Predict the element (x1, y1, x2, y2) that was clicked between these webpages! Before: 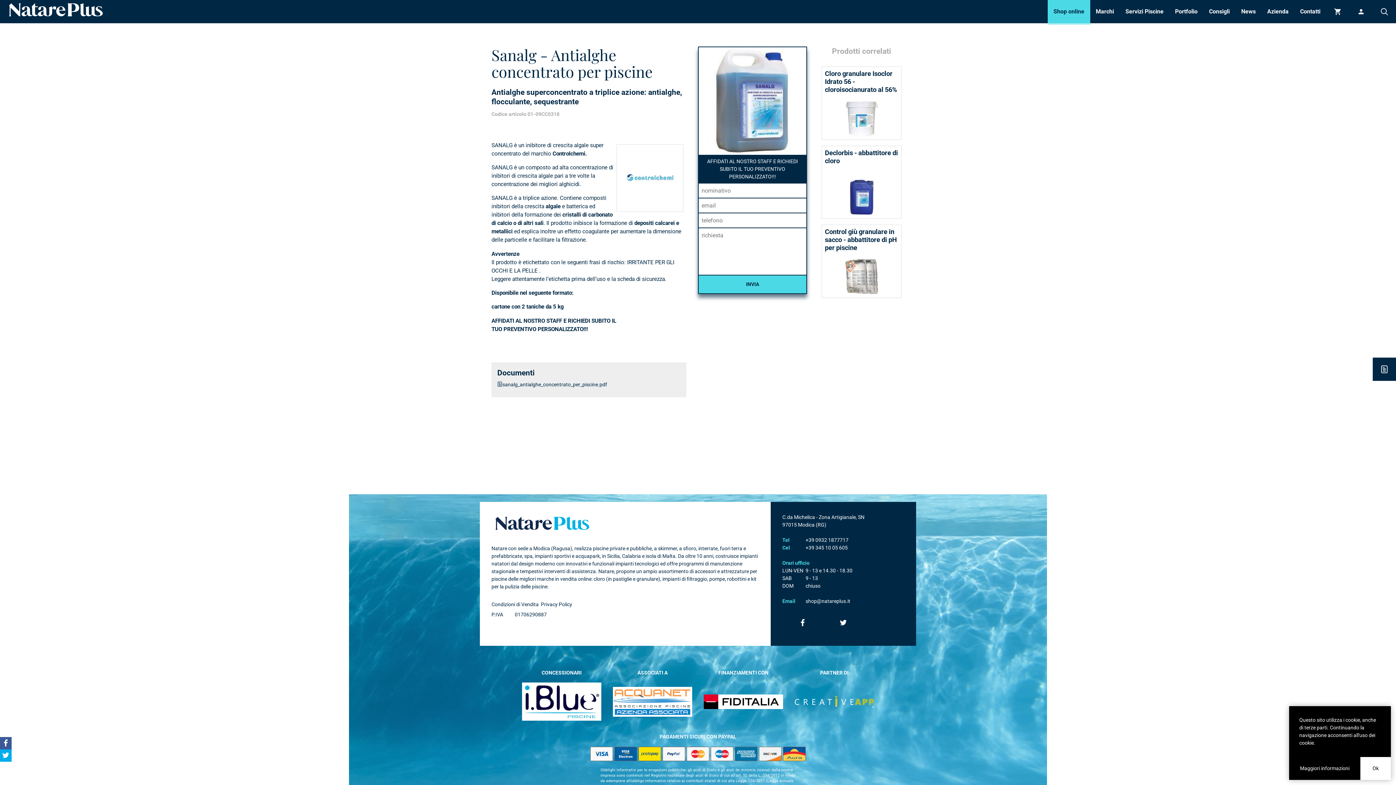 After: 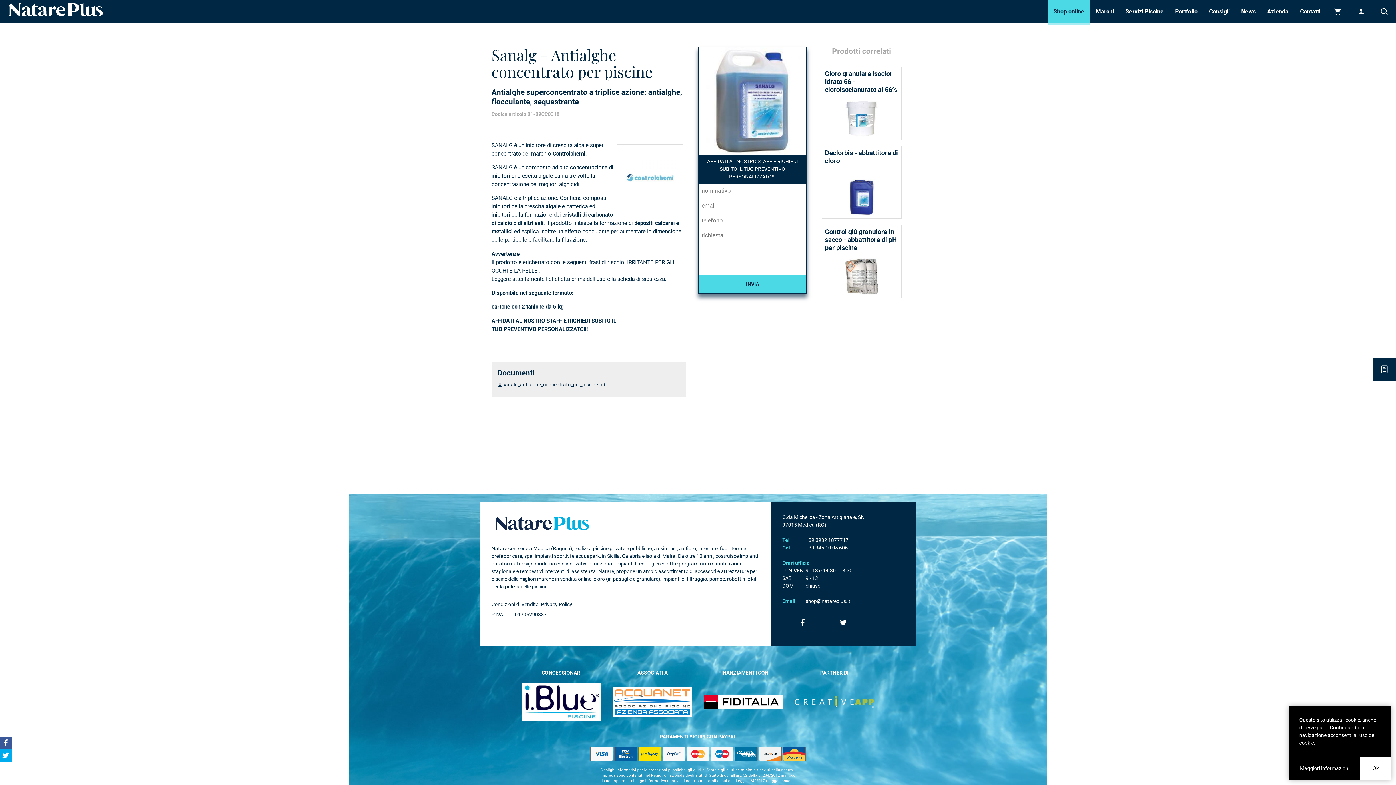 Action: bbox: (613, 682, 692, 721)